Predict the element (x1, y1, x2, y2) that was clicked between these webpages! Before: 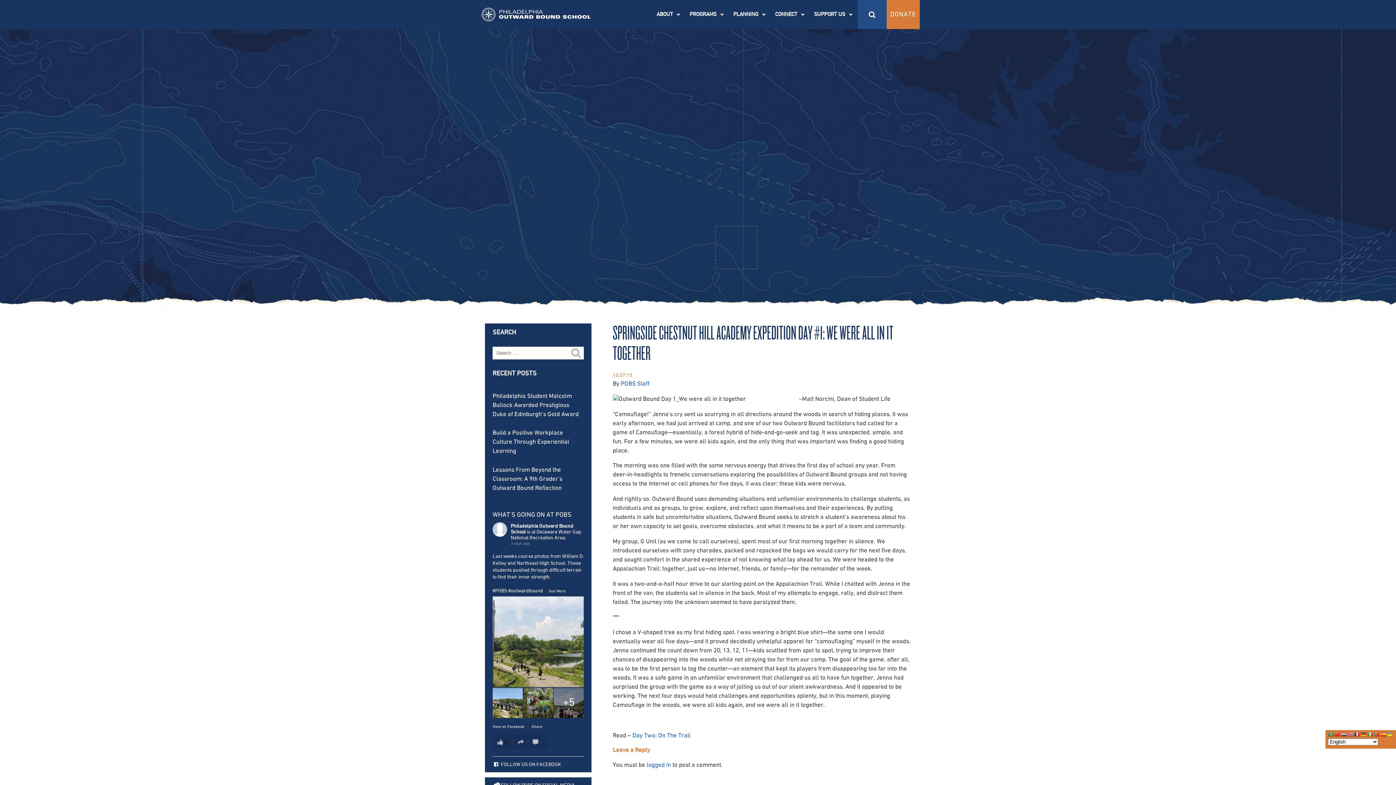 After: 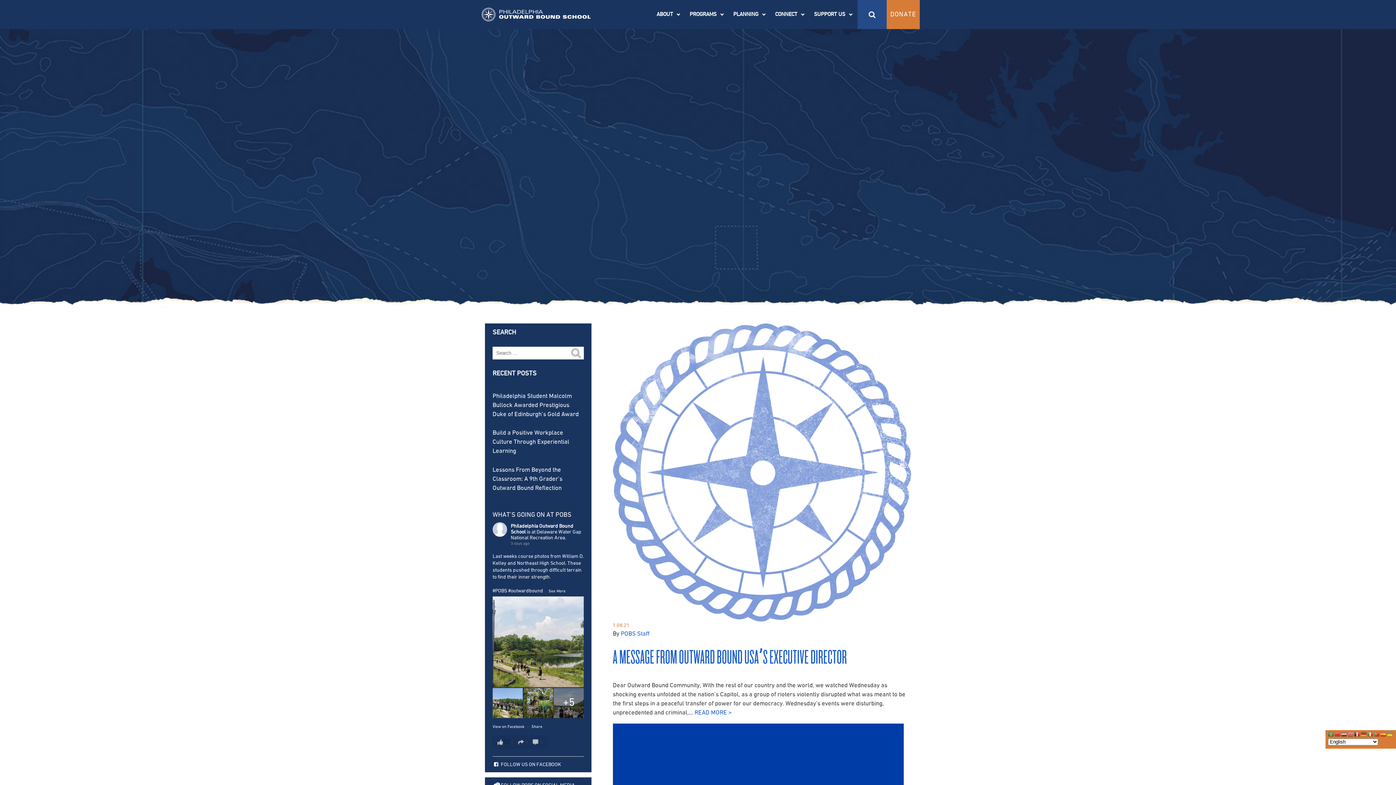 Action: label: POBS Staff bbox: (620, 381, 649, 387)